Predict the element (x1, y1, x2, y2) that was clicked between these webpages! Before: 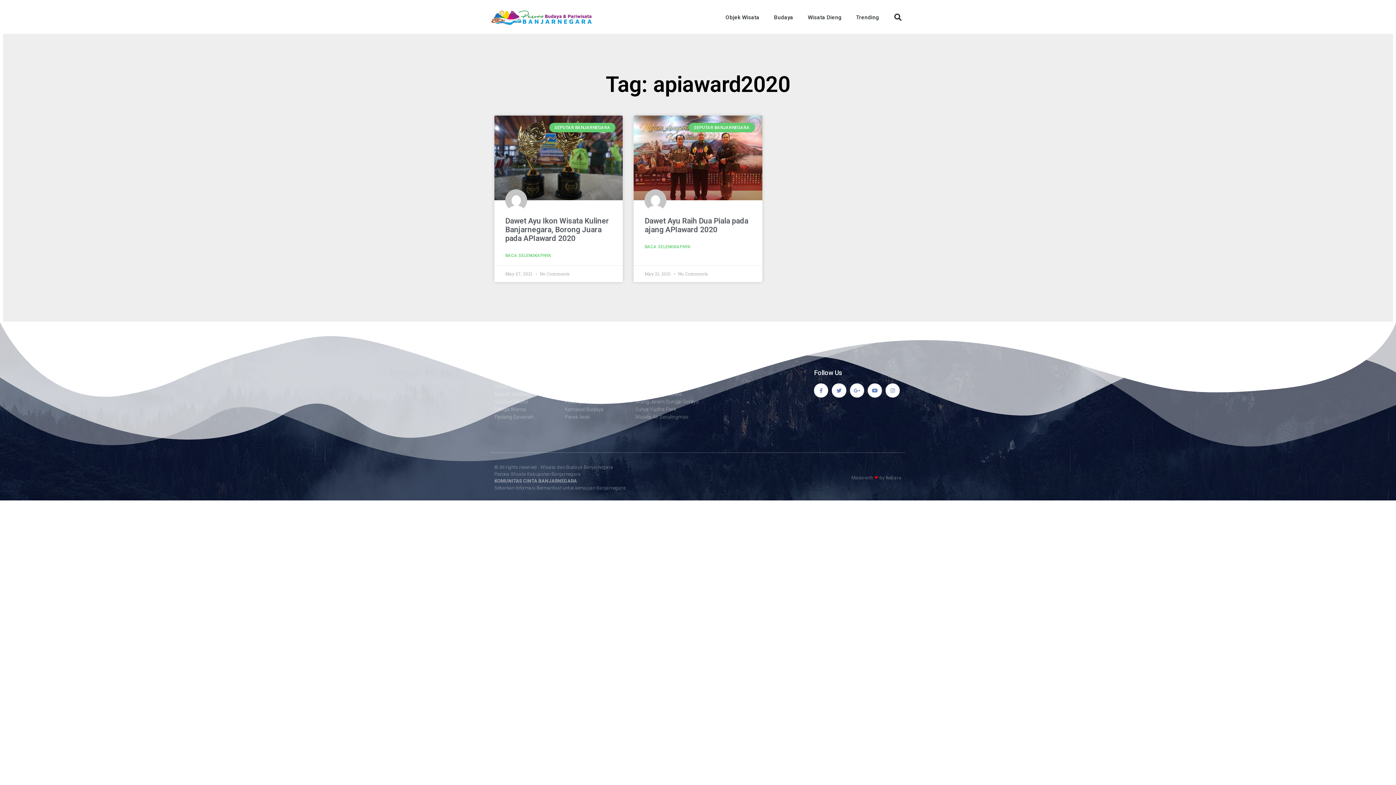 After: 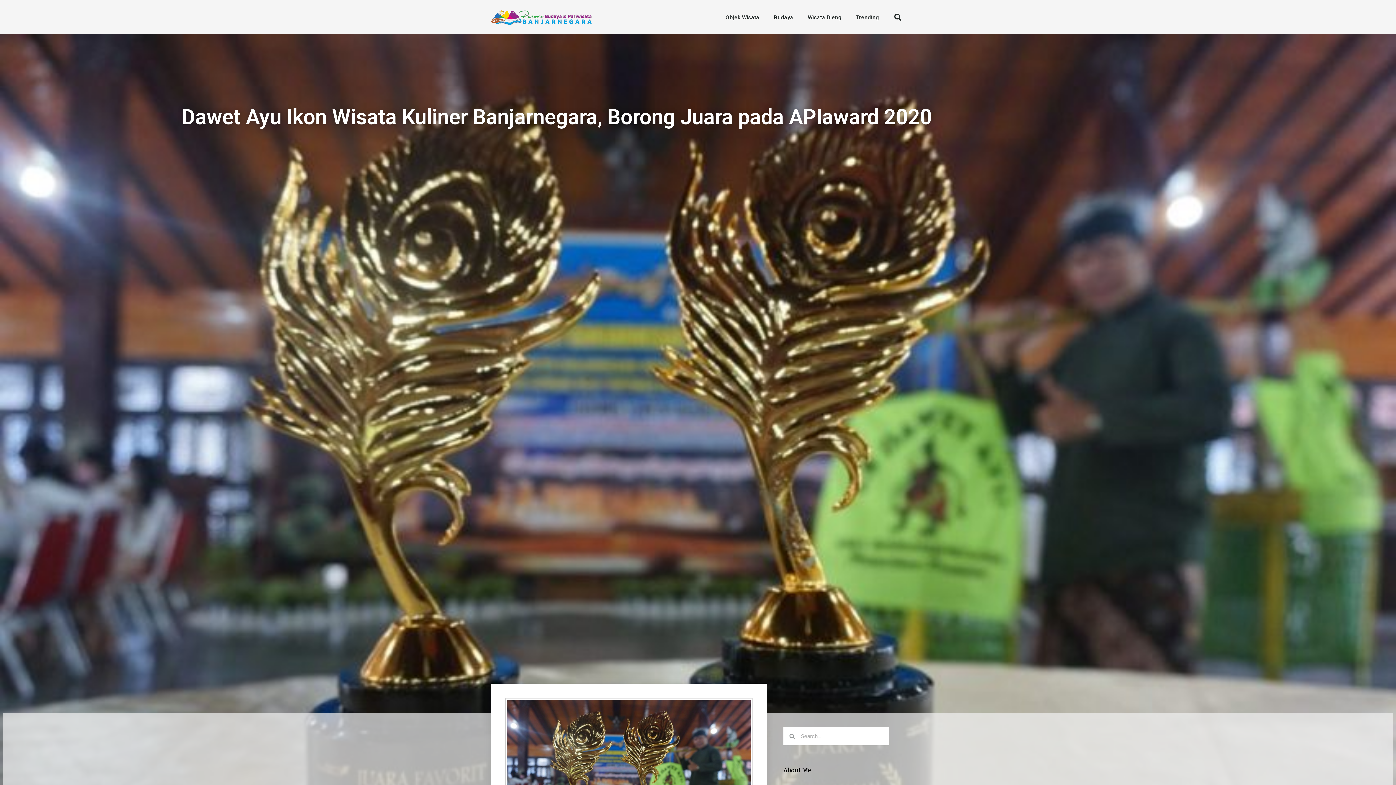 Action: bbox: (494, 115, 623, 200)